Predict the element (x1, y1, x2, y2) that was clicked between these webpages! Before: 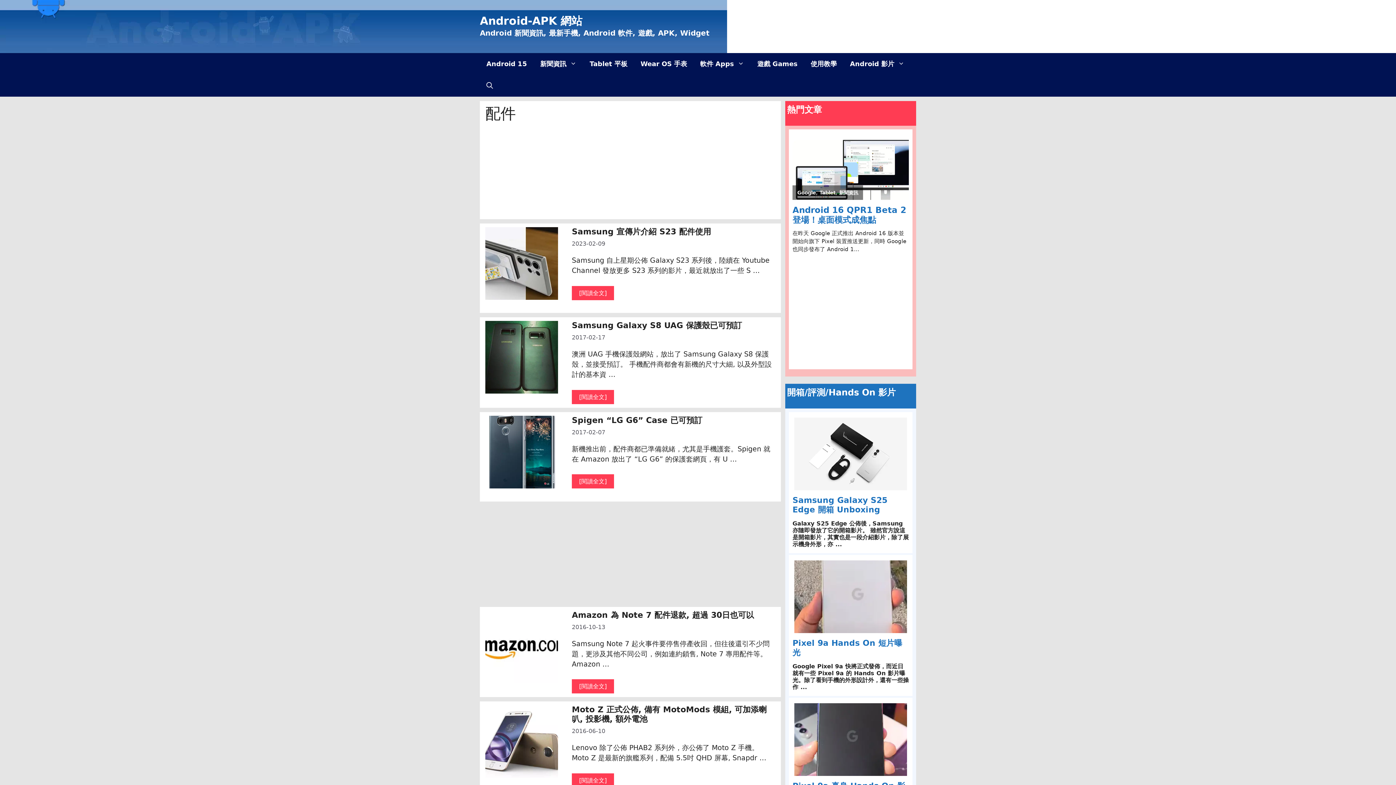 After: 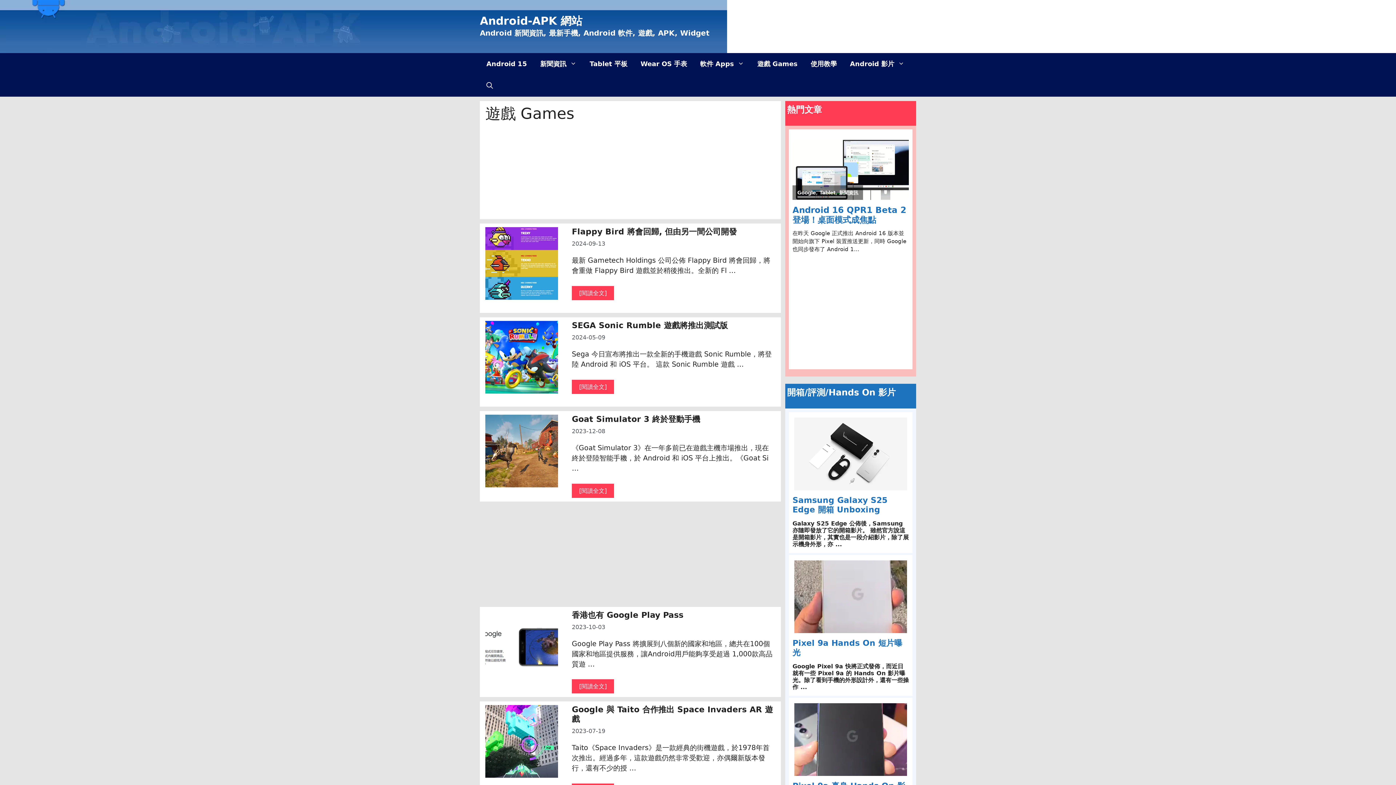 Action: label: 遊戲 Games bbox: (750, 53, 804, 74)